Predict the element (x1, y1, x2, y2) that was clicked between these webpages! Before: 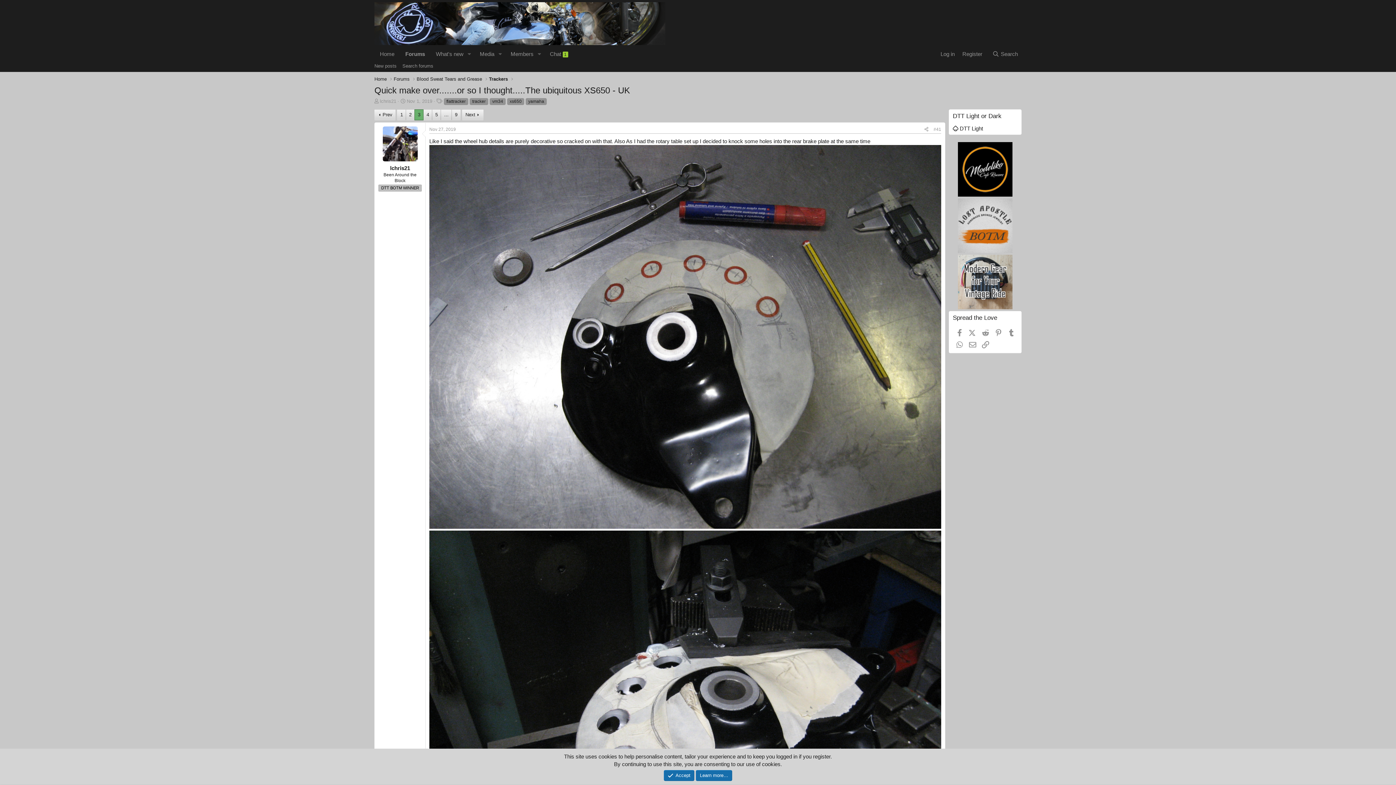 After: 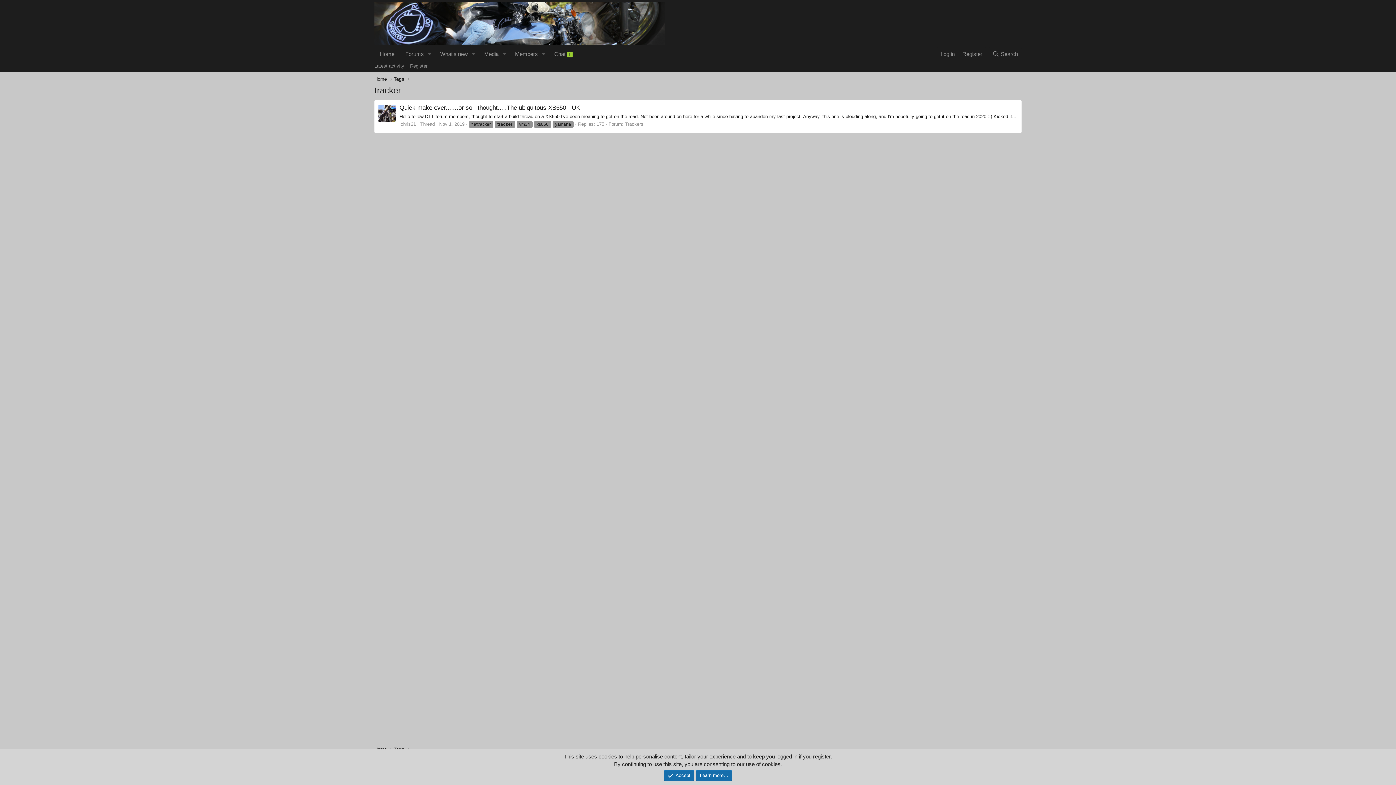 Action: label: tracker bbox: (469, 98, 488, 105)